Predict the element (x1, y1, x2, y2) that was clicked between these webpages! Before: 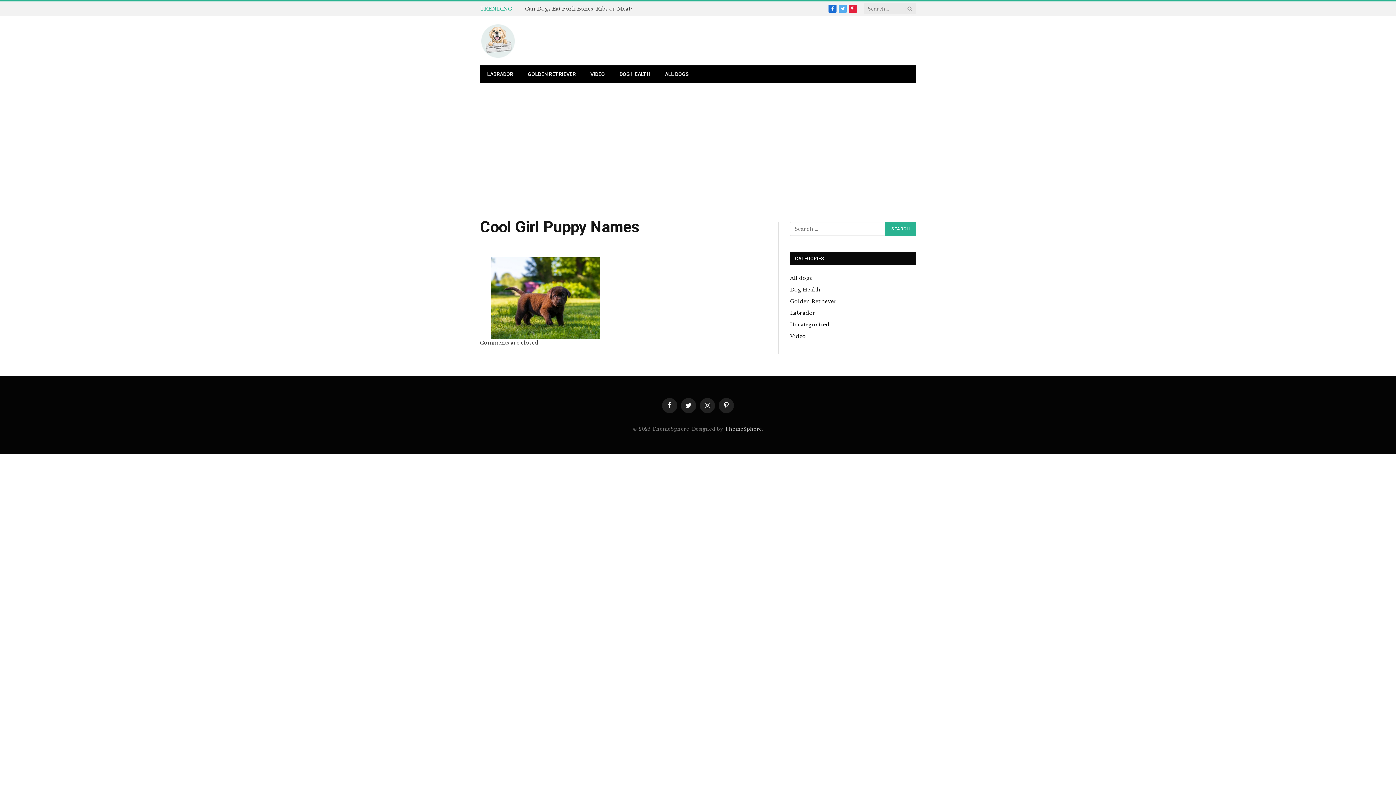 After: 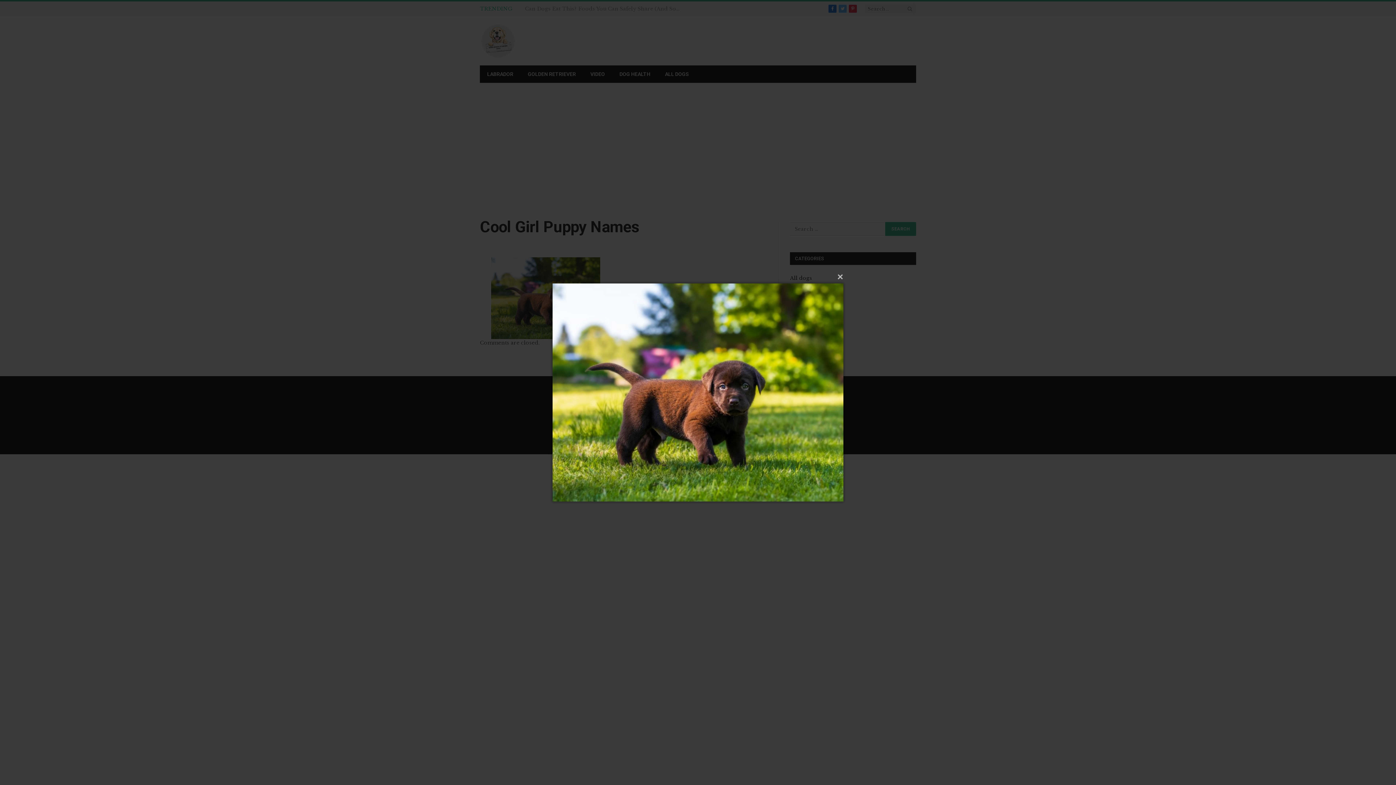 Action: bbox: (491, 293, 600, 301)